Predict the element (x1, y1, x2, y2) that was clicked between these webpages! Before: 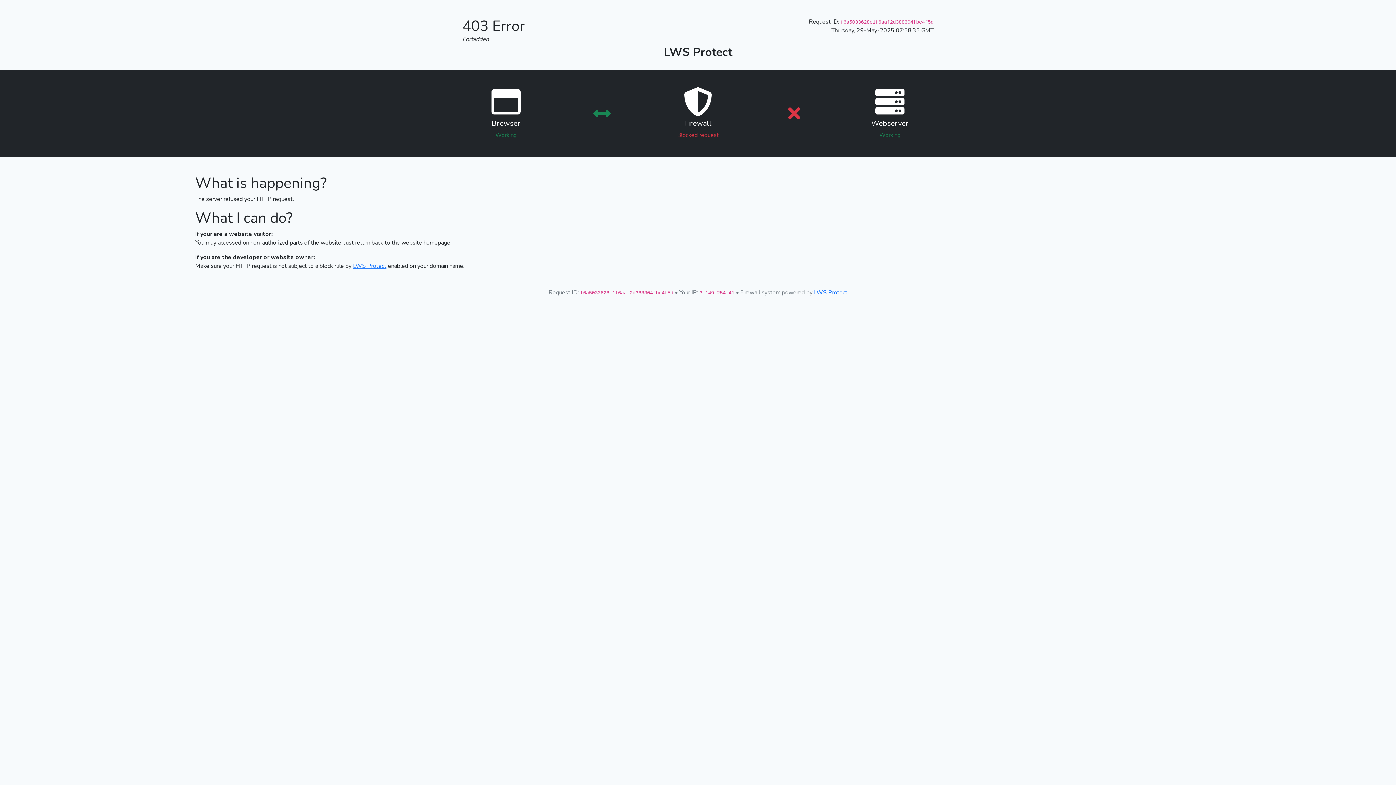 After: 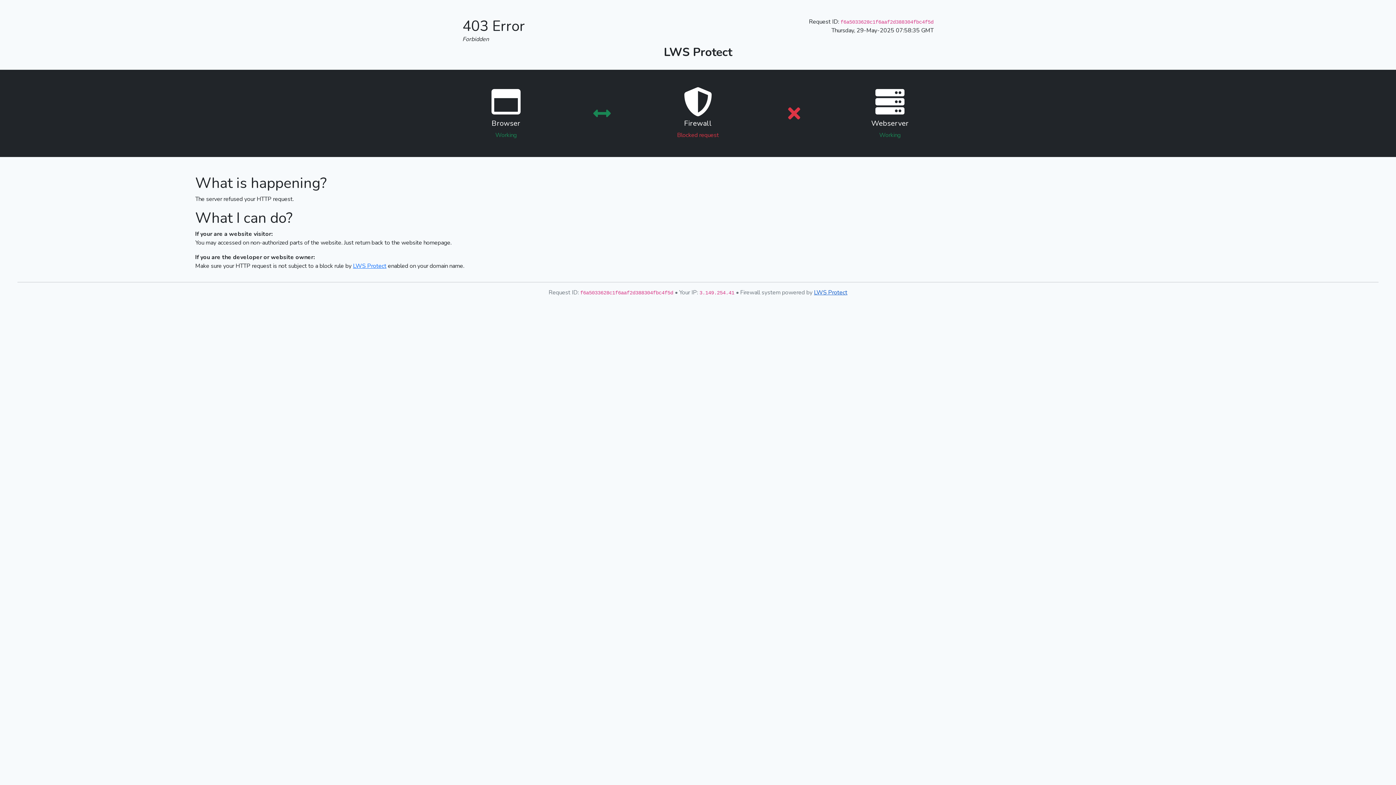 Action: label: LWS Protect bbox: (814, 288, 847, 296)